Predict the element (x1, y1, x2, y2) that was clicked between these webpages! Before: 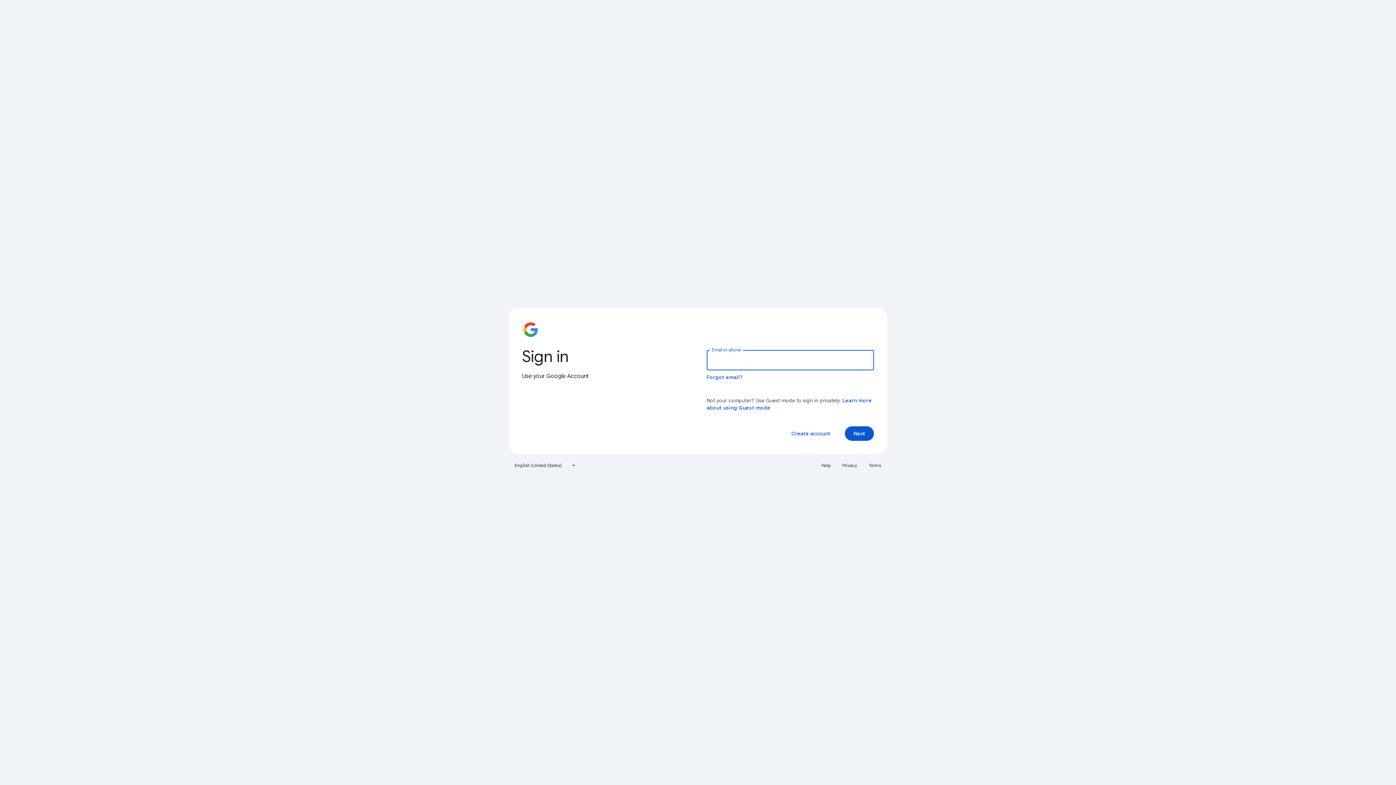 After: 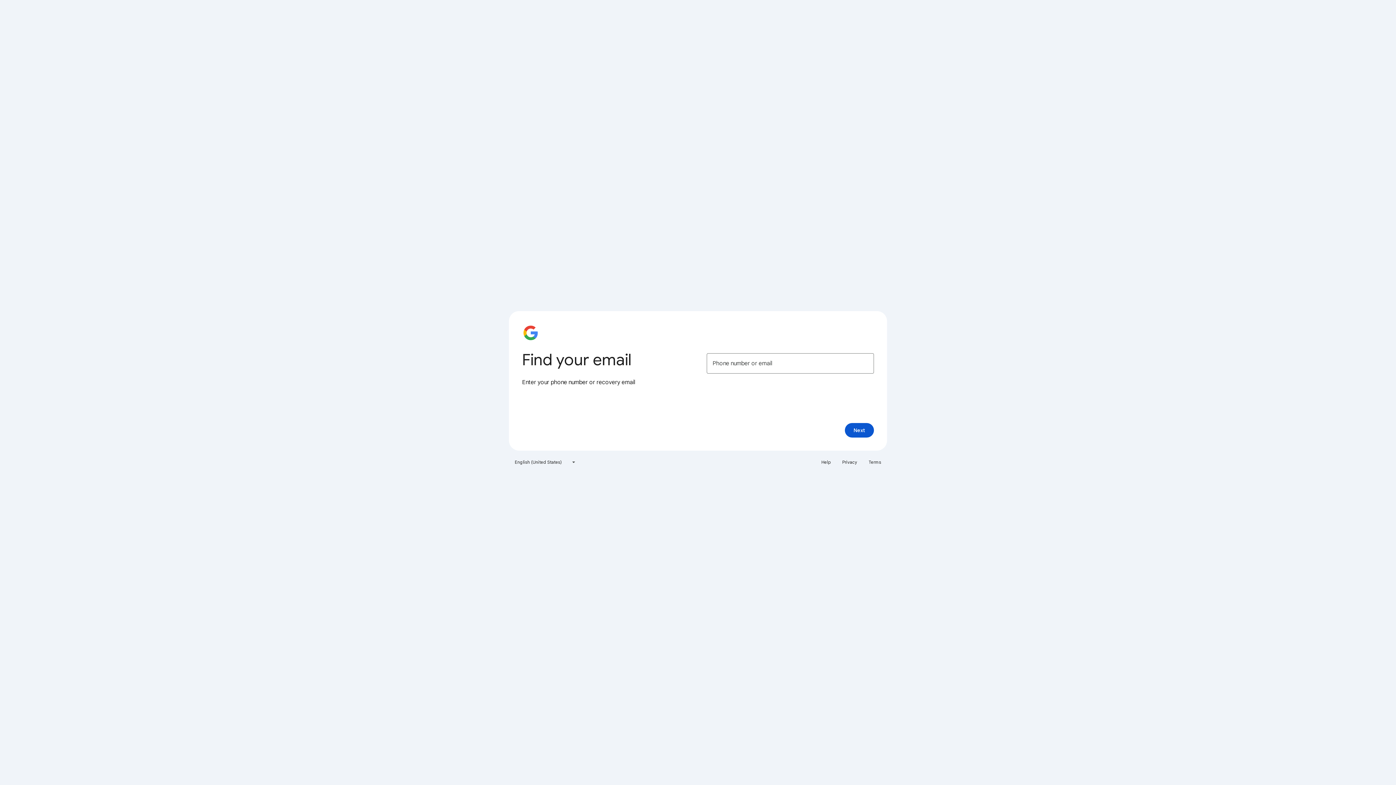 Action: label: Forgot email? bbox: (706, 374, 743, 380)